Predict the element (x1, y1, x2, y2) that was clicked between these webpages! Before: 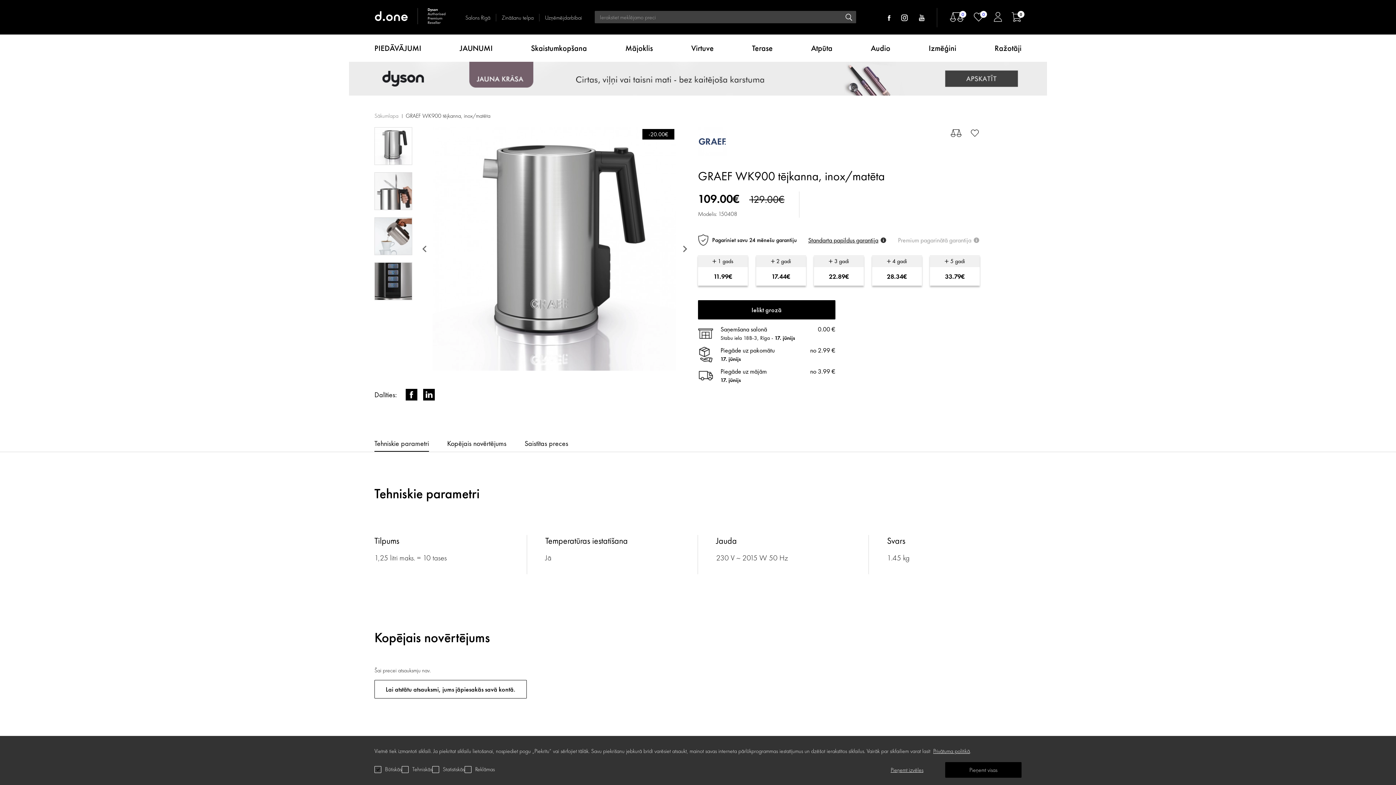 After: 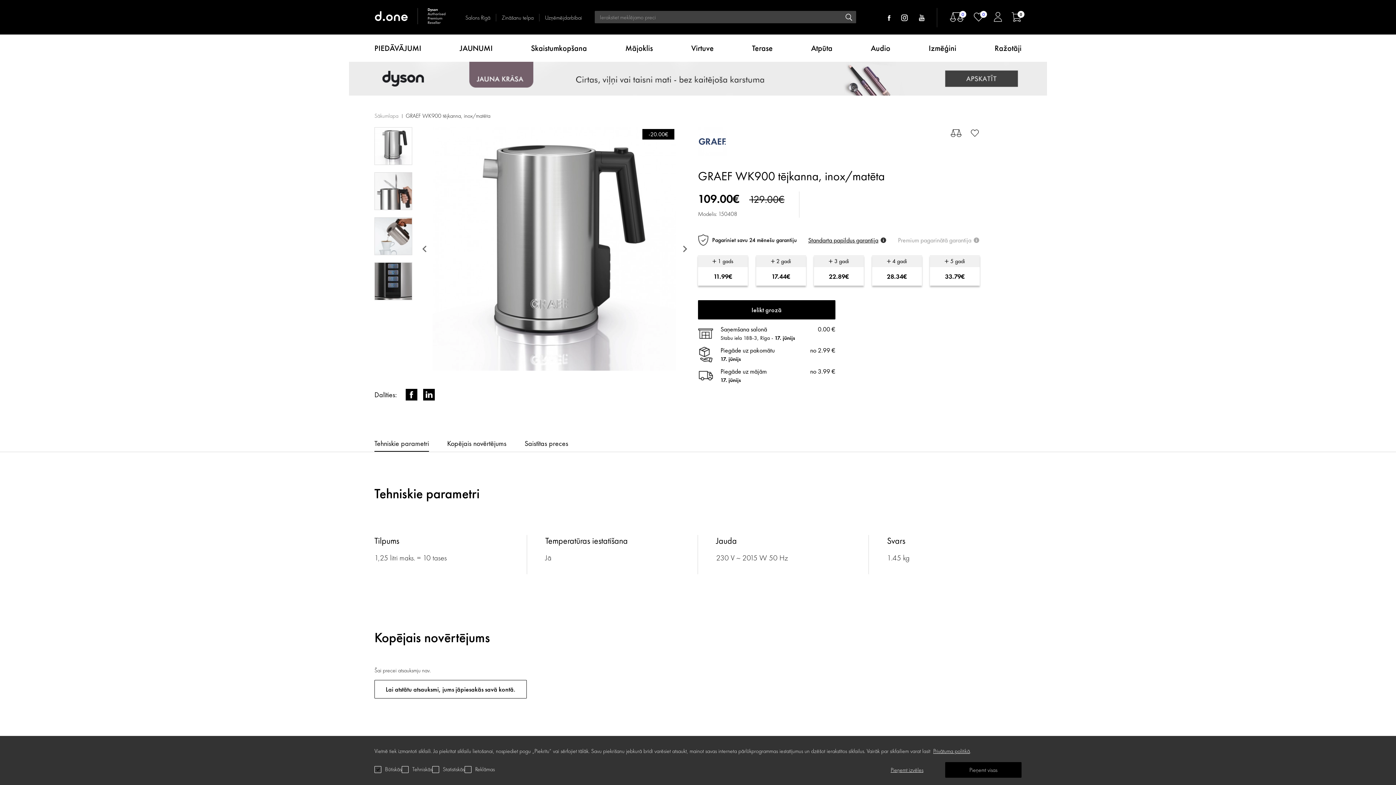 Action: bbox: (808, 228, 886, 251) label: Standarta papildus garantija